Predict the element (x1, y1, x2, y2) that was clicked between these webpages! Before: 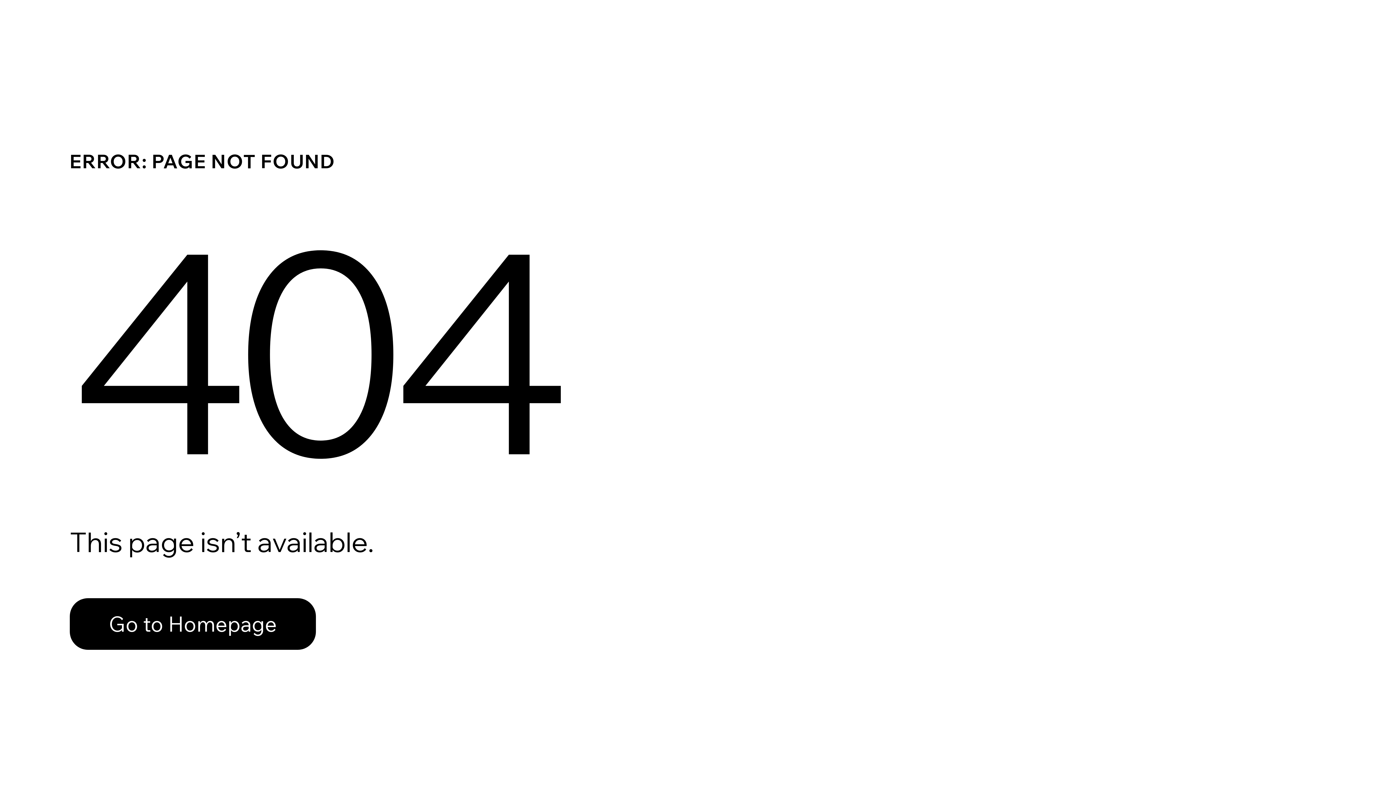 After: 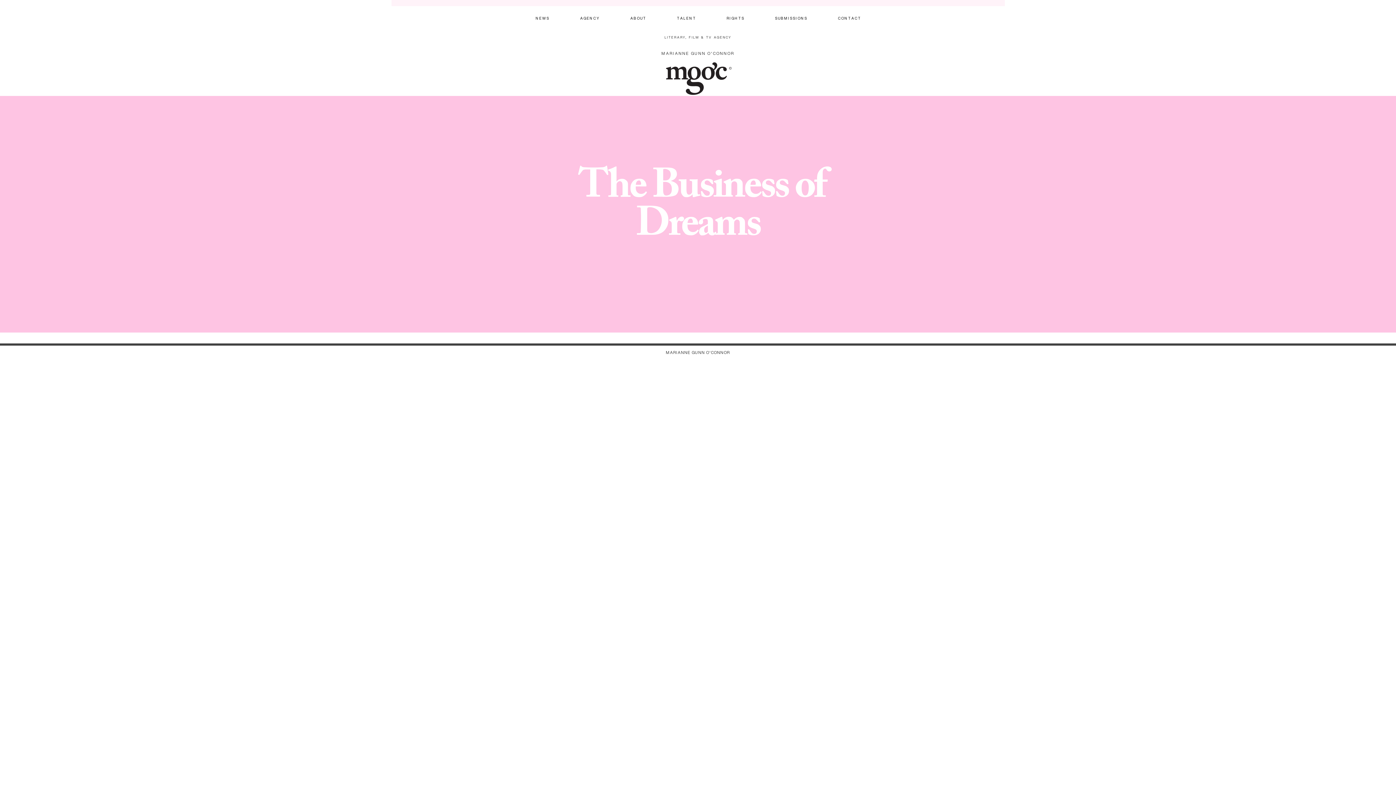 Action: label: Go to Homepage bbox: (69, 582, 768, 659)